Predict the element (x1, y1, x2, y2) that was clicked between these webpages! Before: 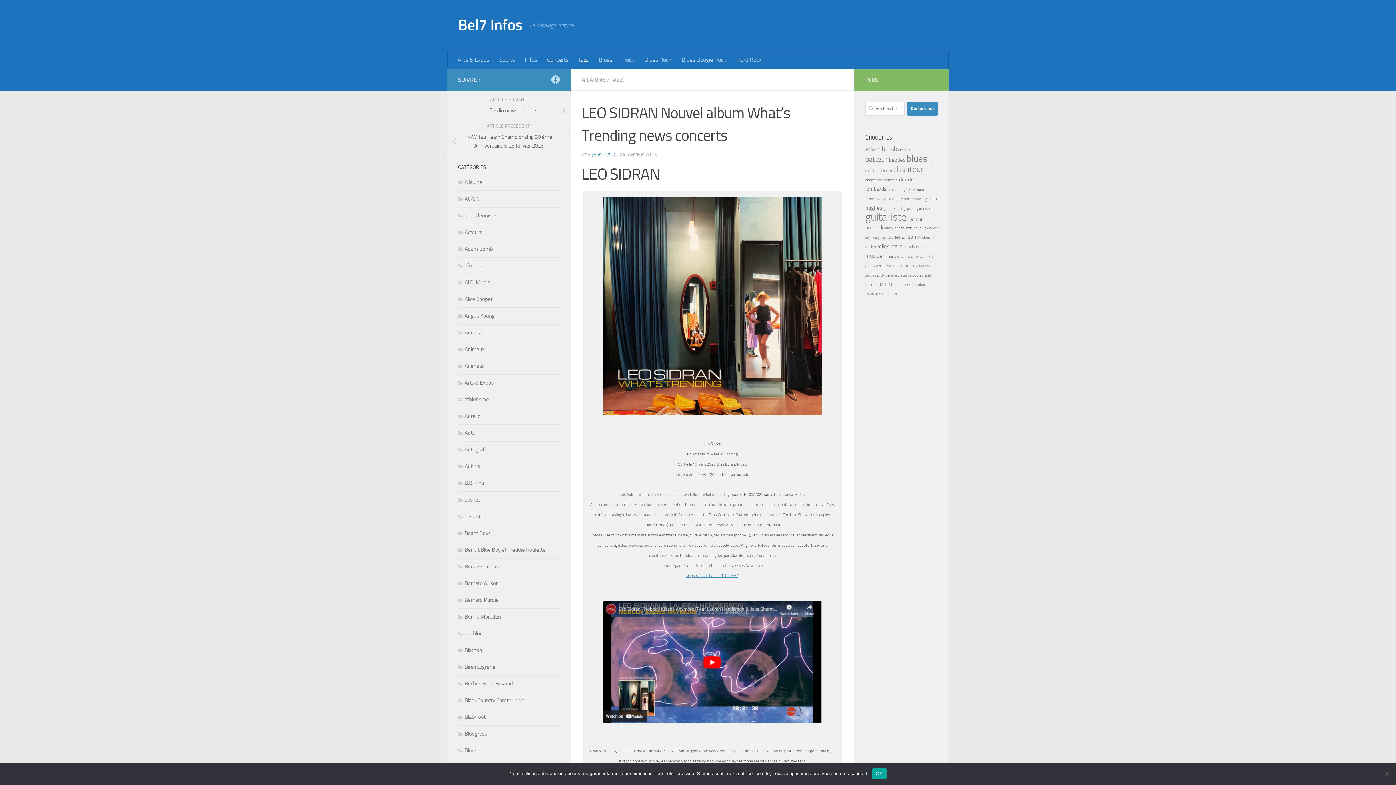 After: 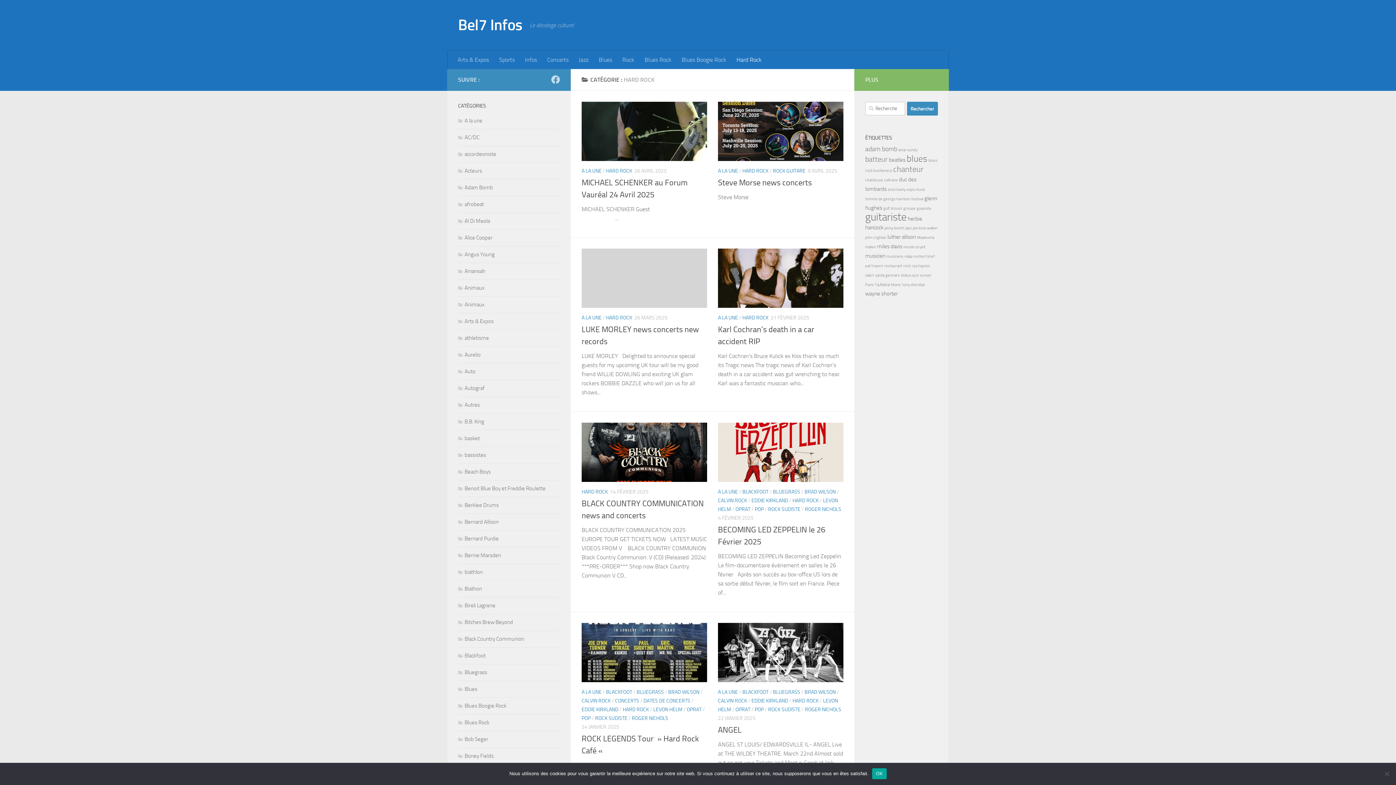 Action: label: Hard Rock bbox: (731, 50, 766, 69)